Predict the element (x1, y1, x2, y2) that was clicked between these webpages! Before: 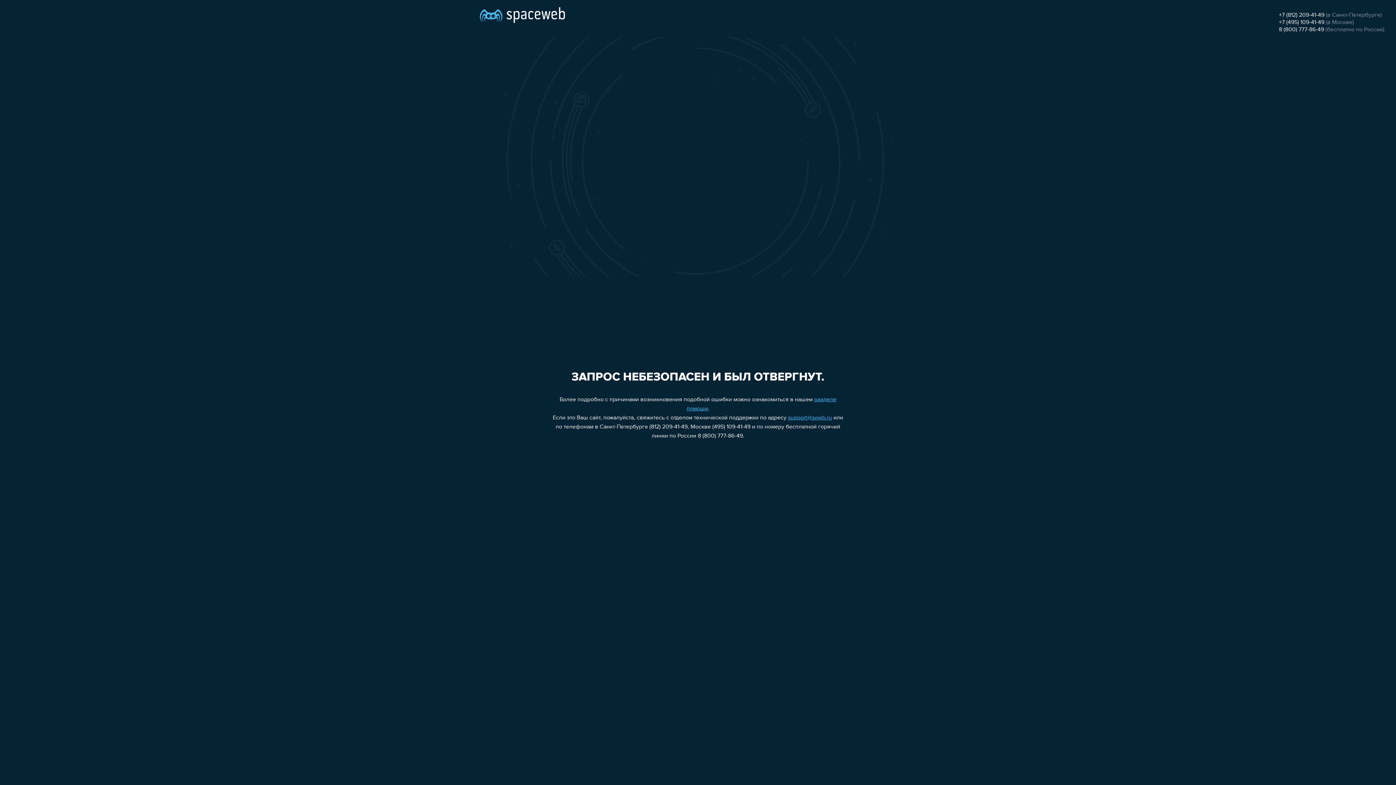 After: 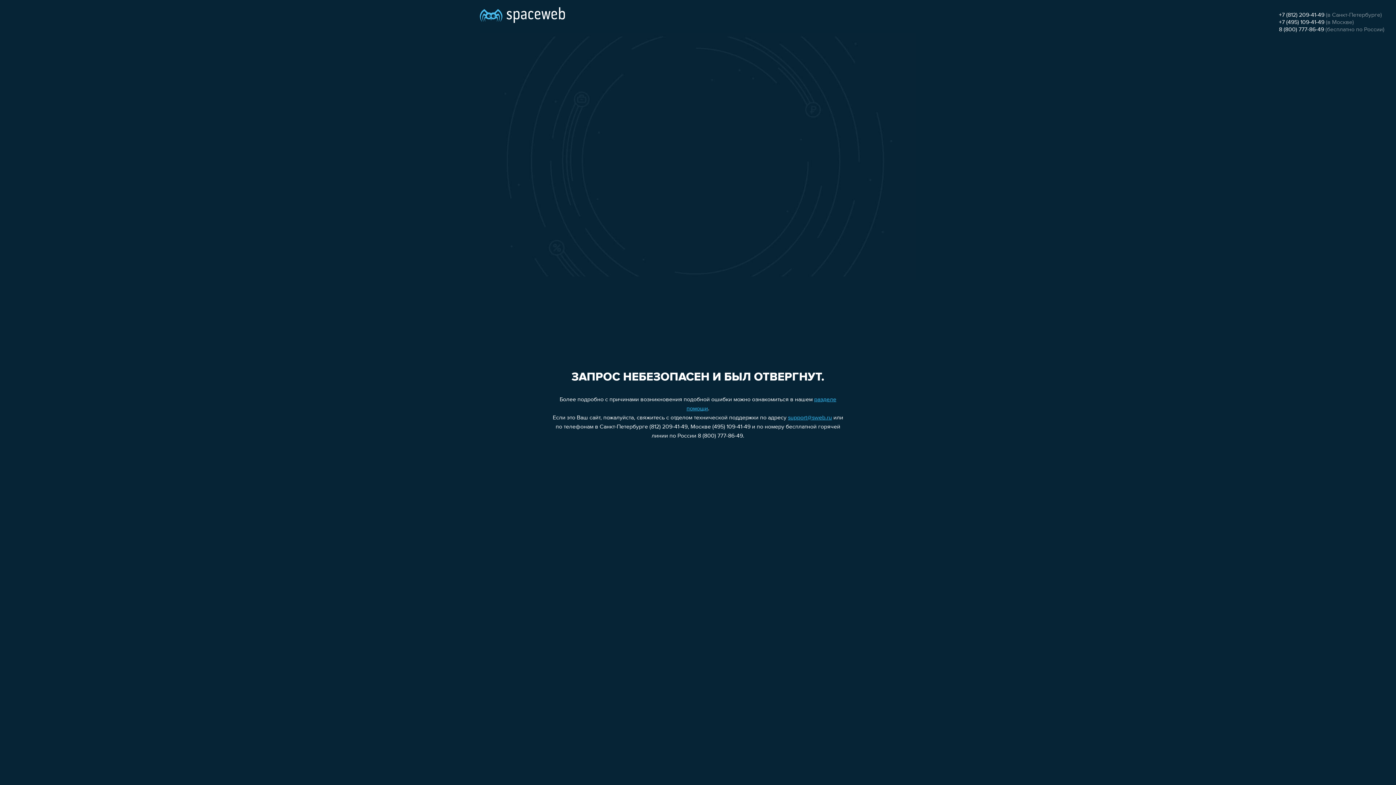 Action: label: 8 (800) 777-86-49 bbox: (1279, 26, 1324, 32)